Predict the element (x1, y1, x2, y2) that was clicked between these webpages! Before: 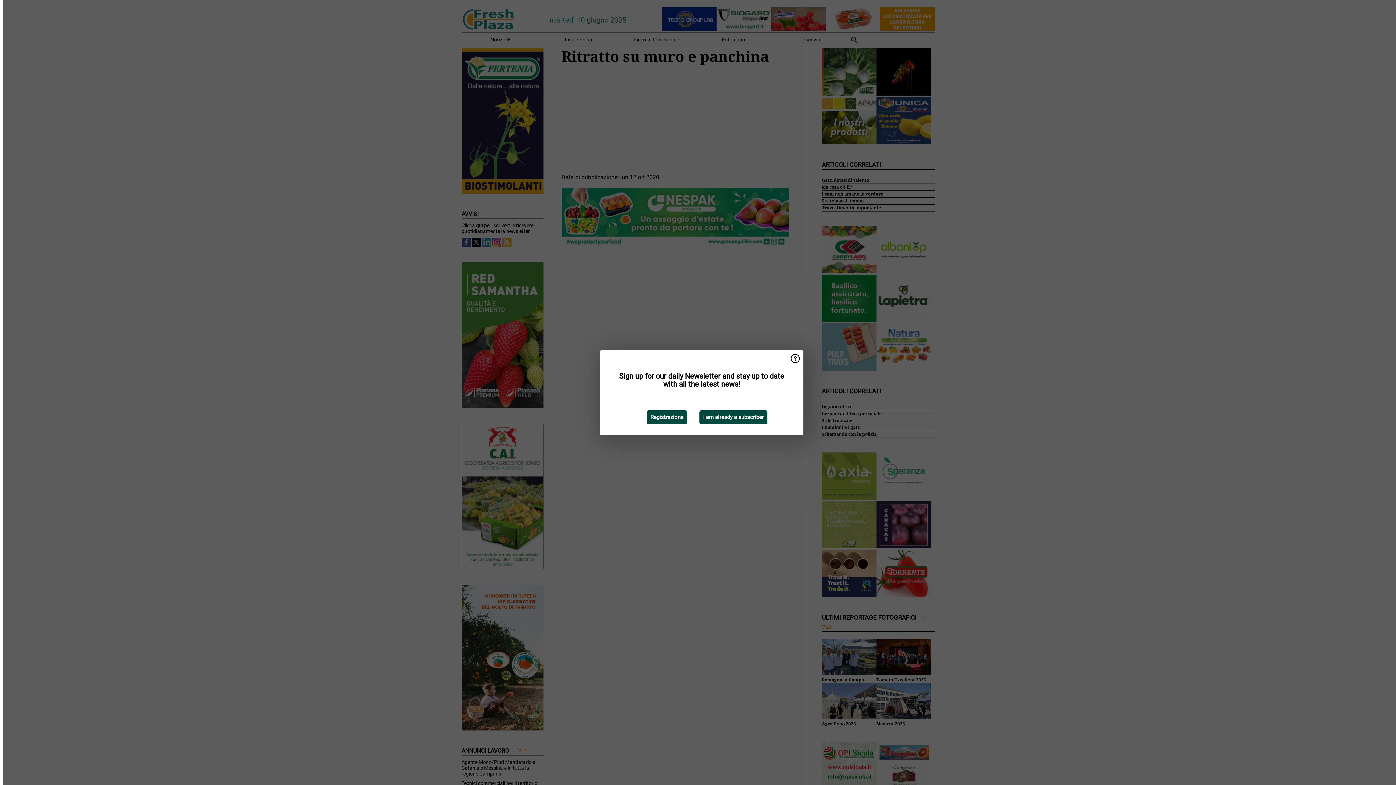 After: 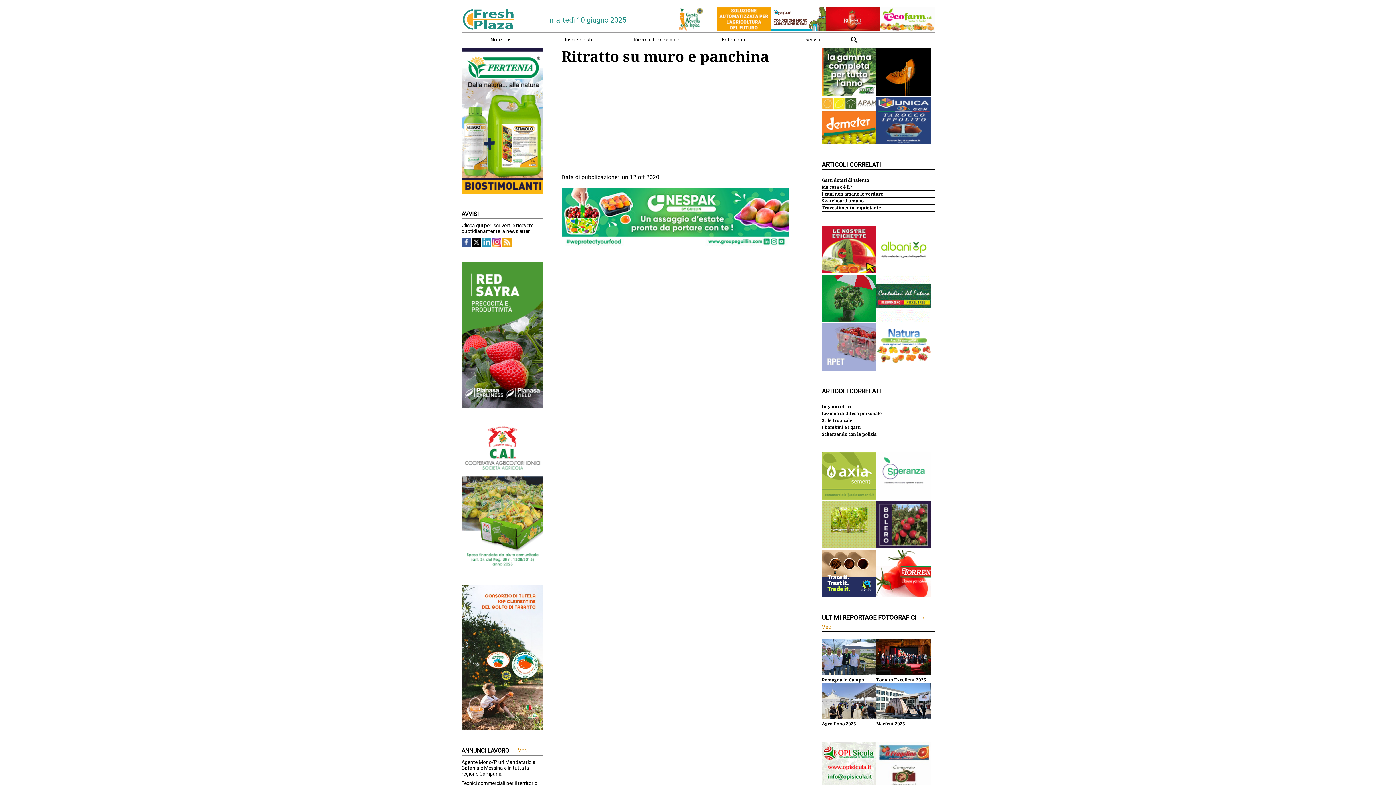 Action: bbox: (699, 410, 767, 424) label: I am already a subscriber